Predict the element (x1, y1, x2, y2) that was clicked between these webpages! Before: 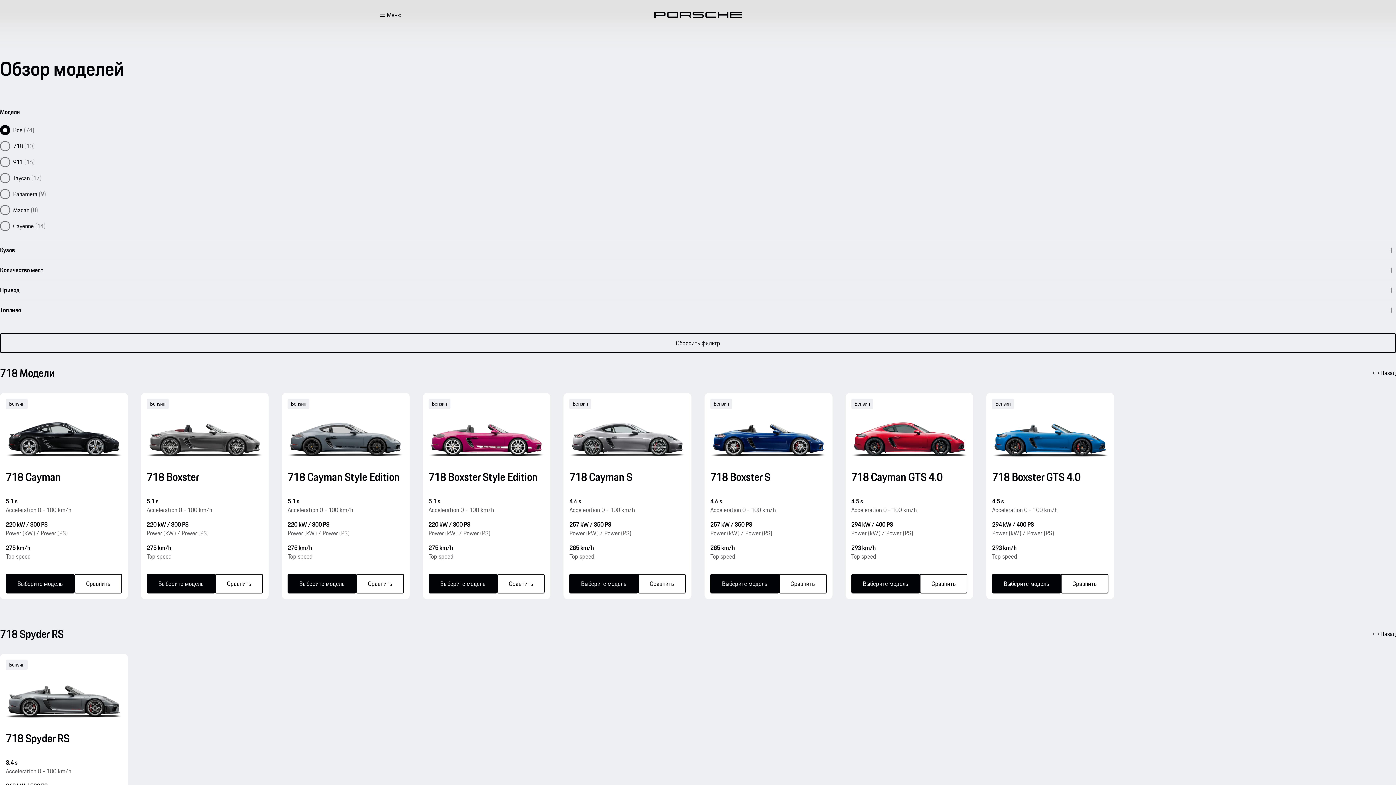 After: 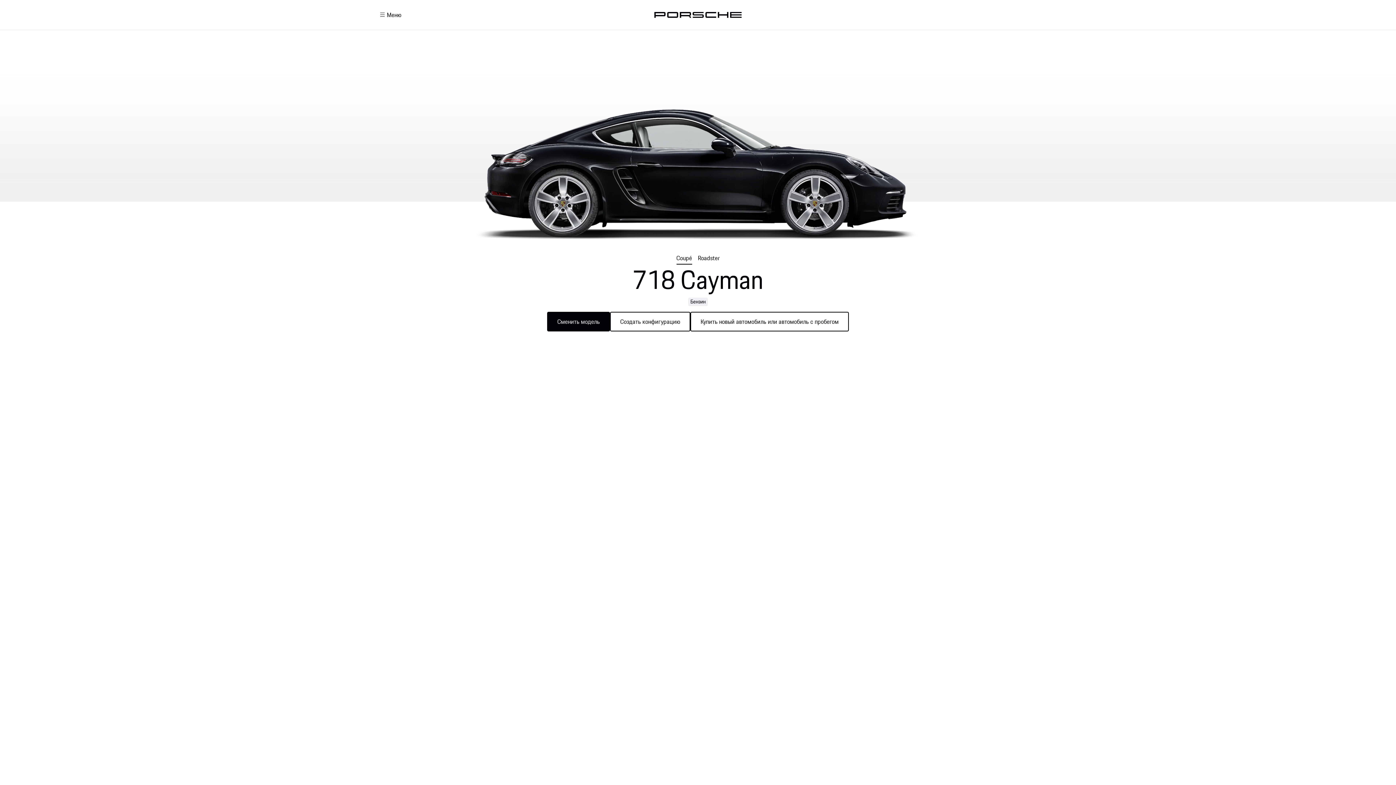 Action: bbox: (0, 393, 127, 599) label: 718 Cayman Выберите модель